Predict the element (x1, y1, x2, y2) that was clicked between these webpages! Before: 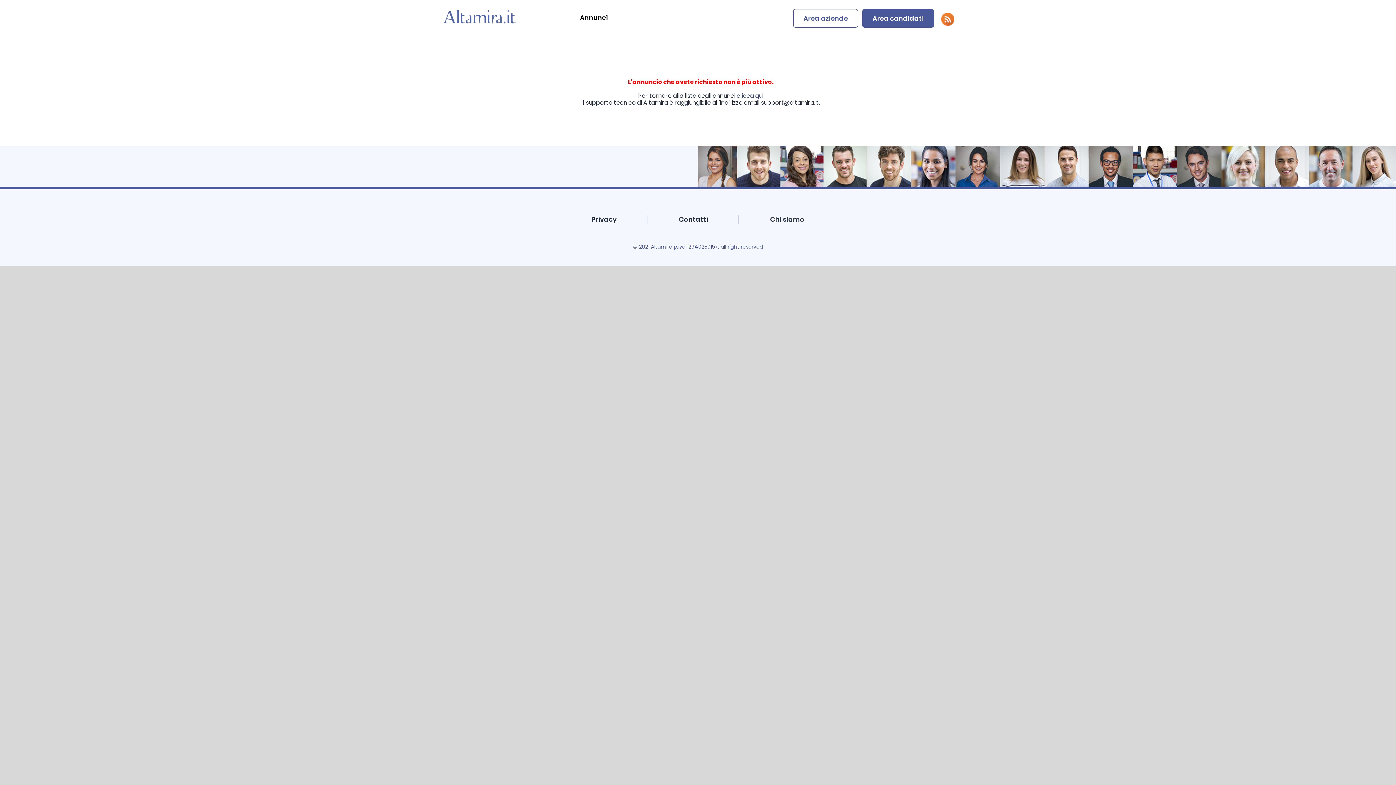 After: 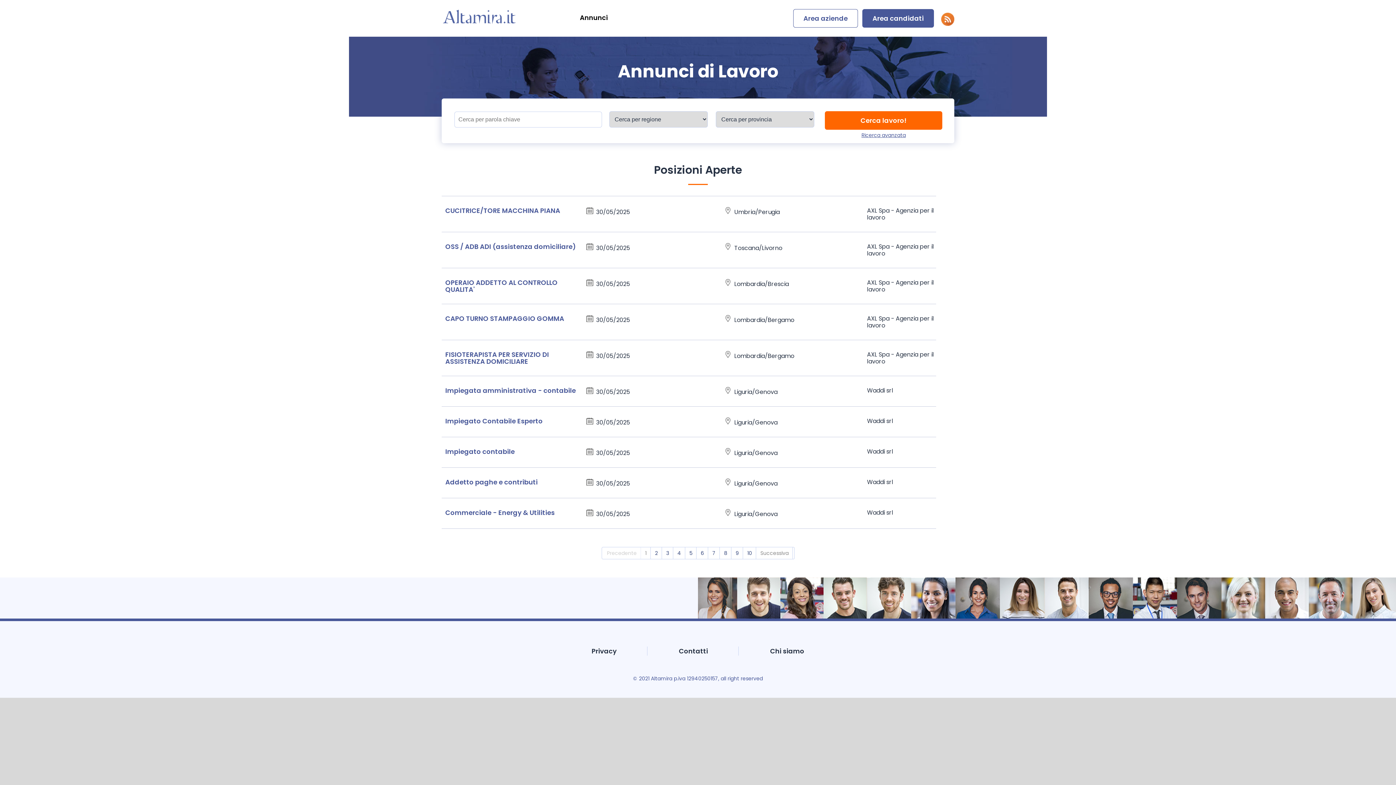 Action: bbox: (736, 91, 763, 100) label: clicca qui